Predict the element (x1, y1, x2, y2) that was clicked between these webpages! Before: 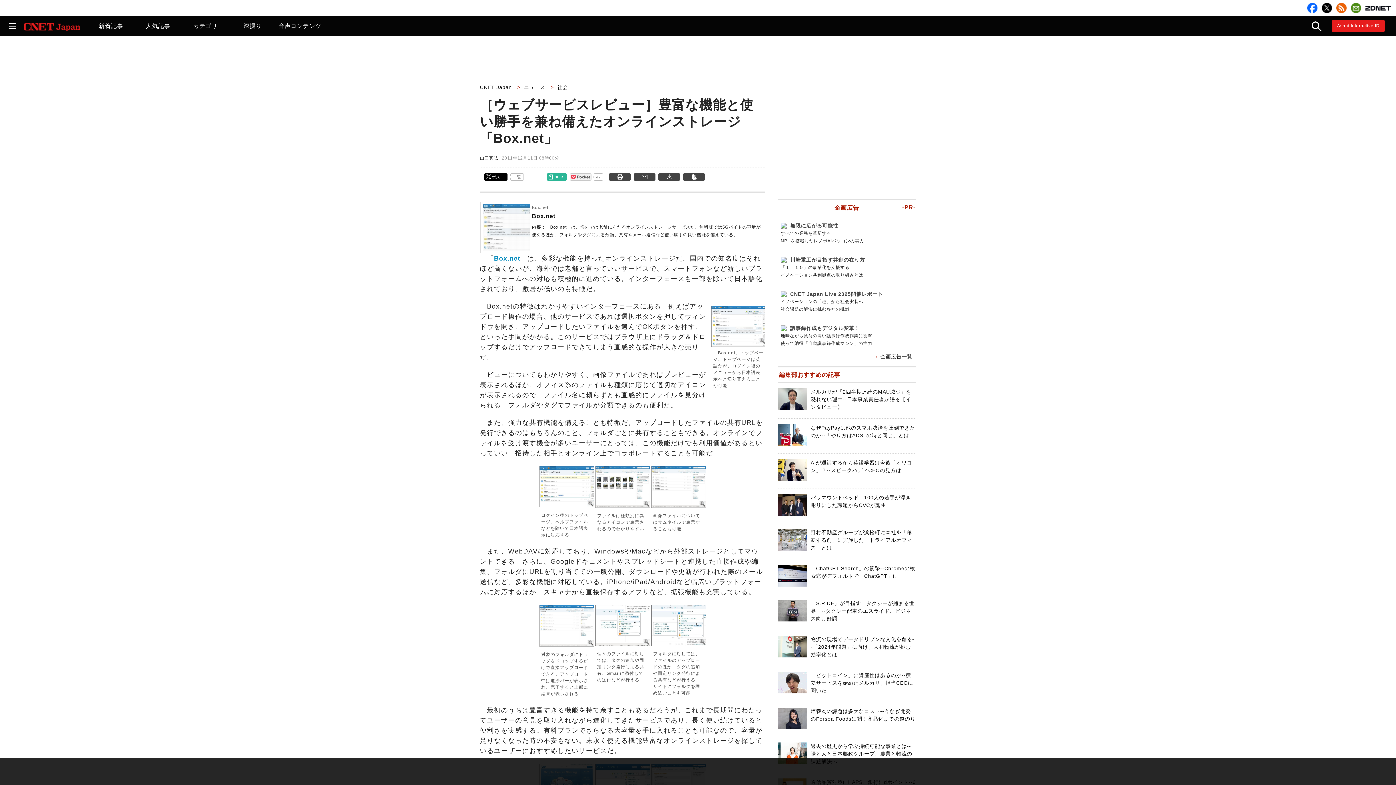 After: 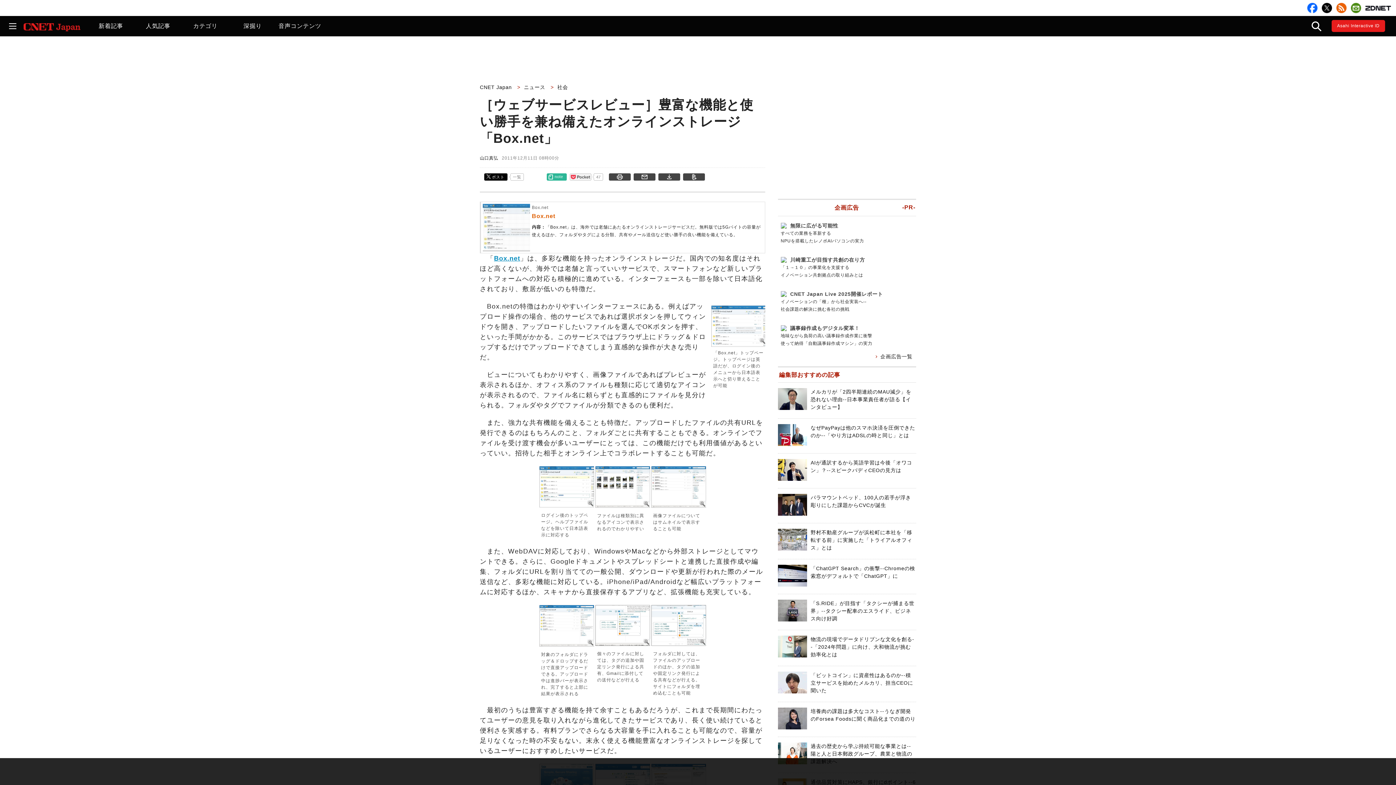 Action: bbox: (532, 213, 555, 219) label: Box.net